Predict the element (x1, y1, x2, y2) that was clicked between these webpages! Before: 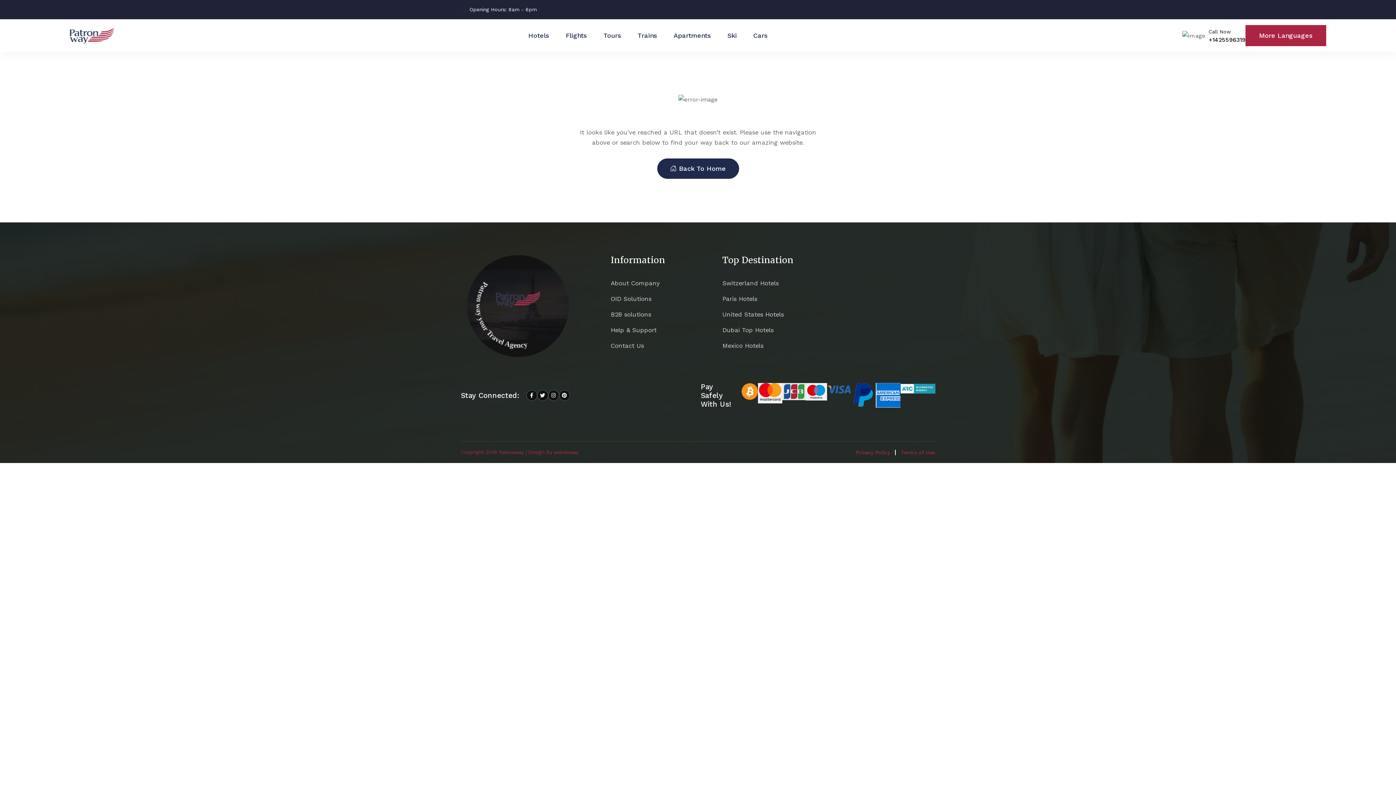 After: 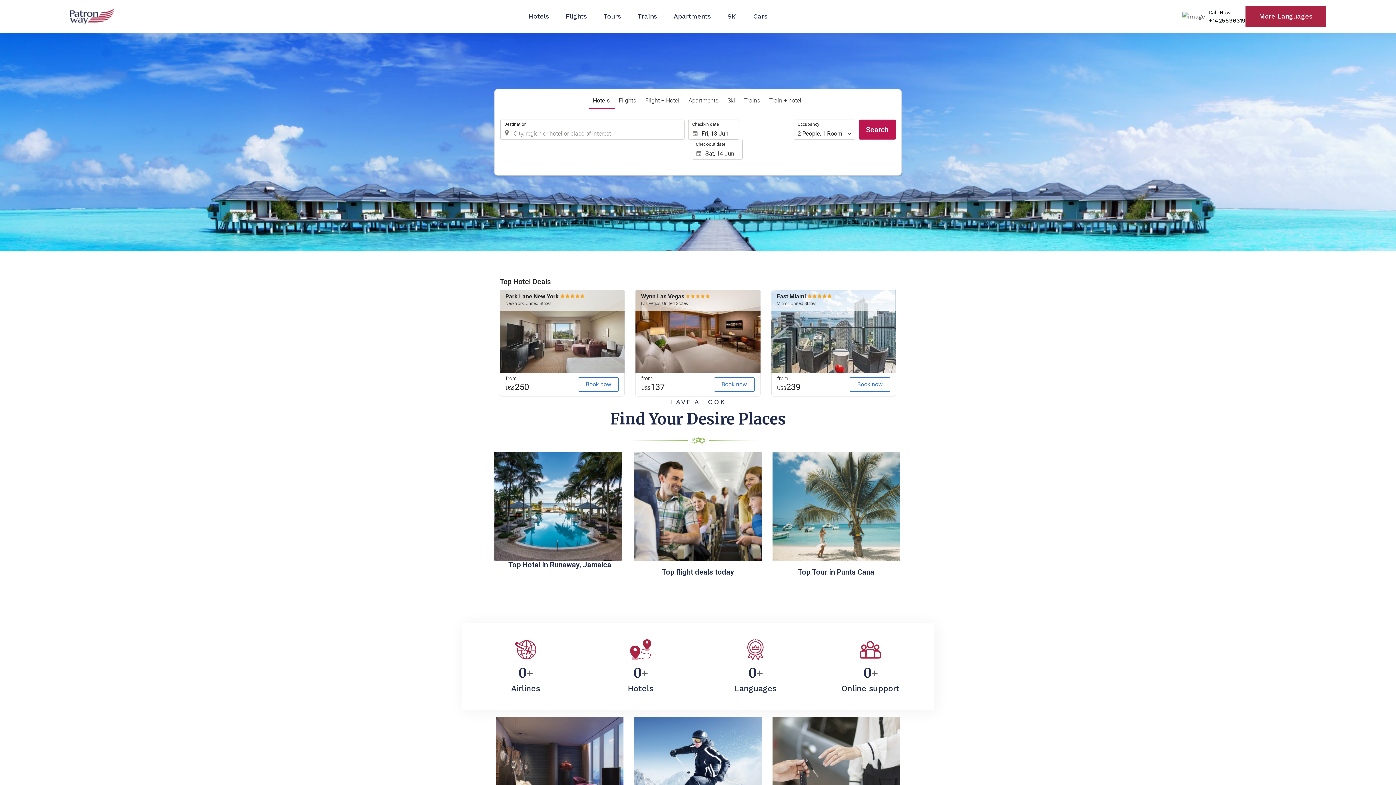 Action: bbox: (554, 449, 578, 455) label: patronway